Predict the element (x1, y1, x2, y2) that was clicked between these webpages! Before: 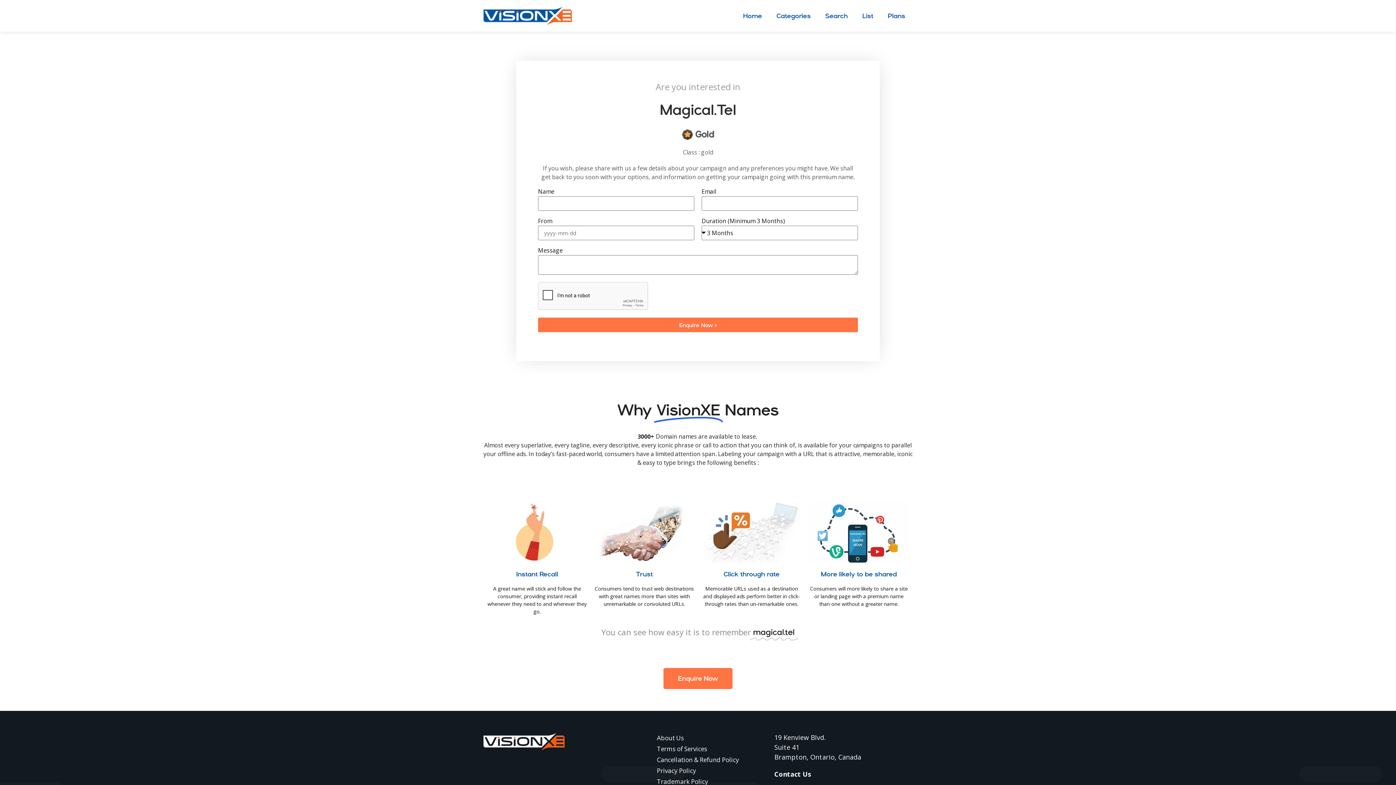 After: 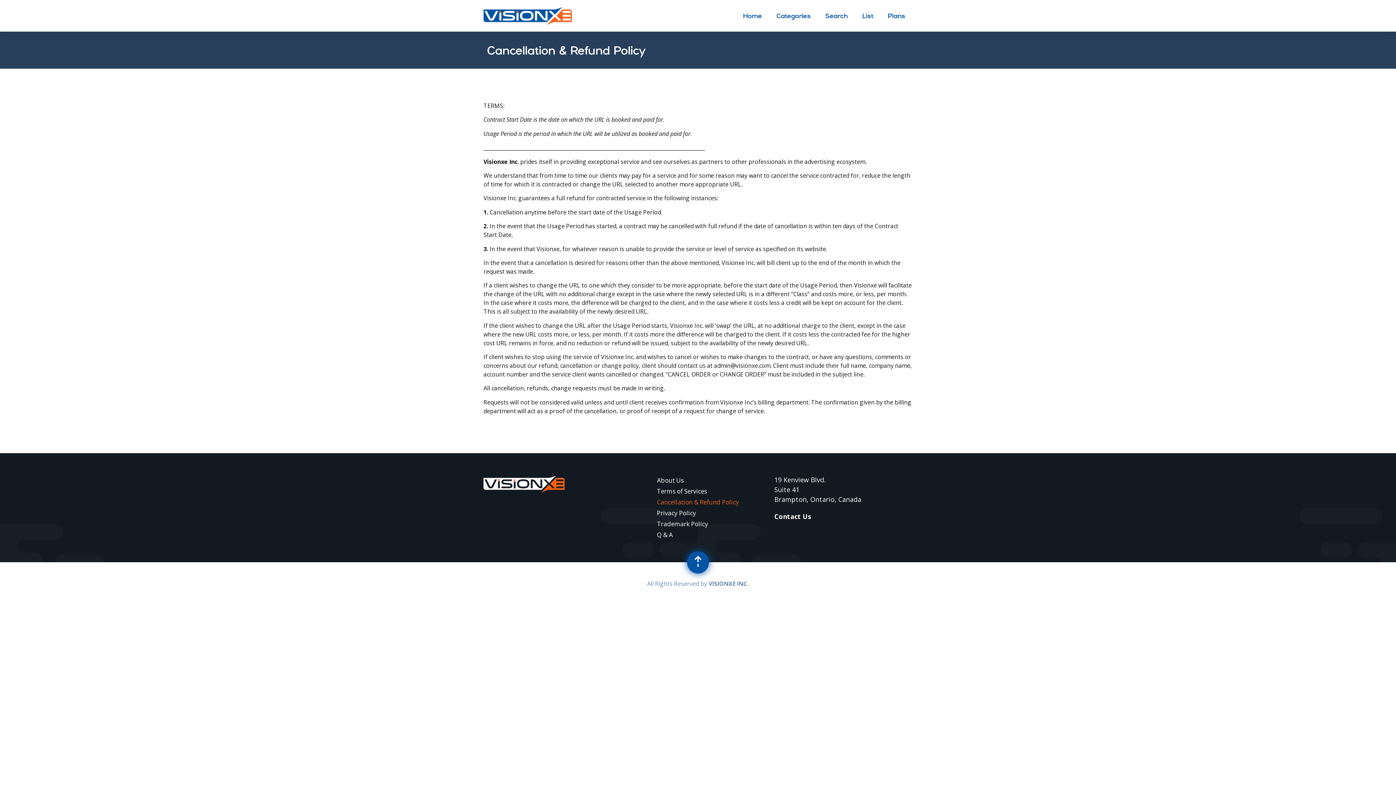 Action: label: Cancellation & Refund Policy bbox: (657, 755, 739, 765)